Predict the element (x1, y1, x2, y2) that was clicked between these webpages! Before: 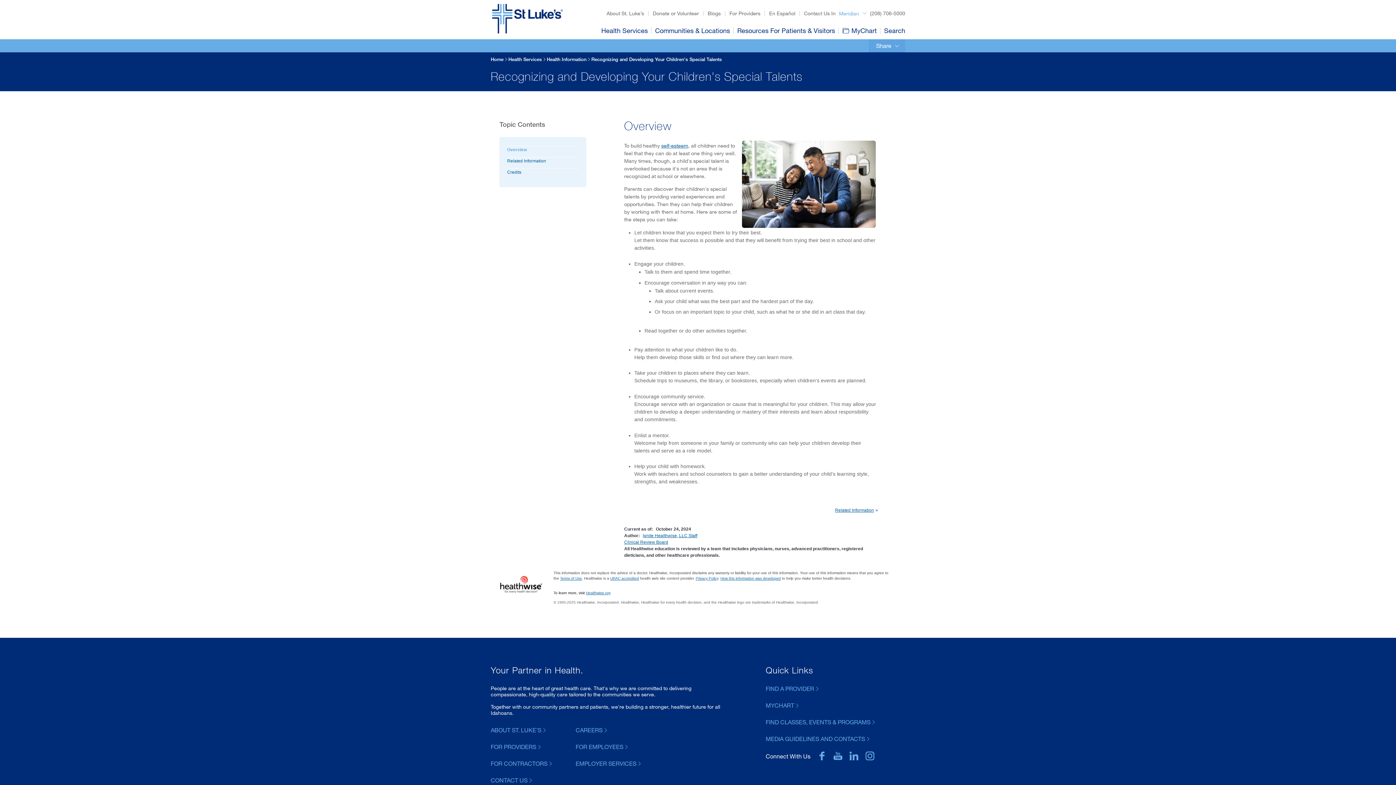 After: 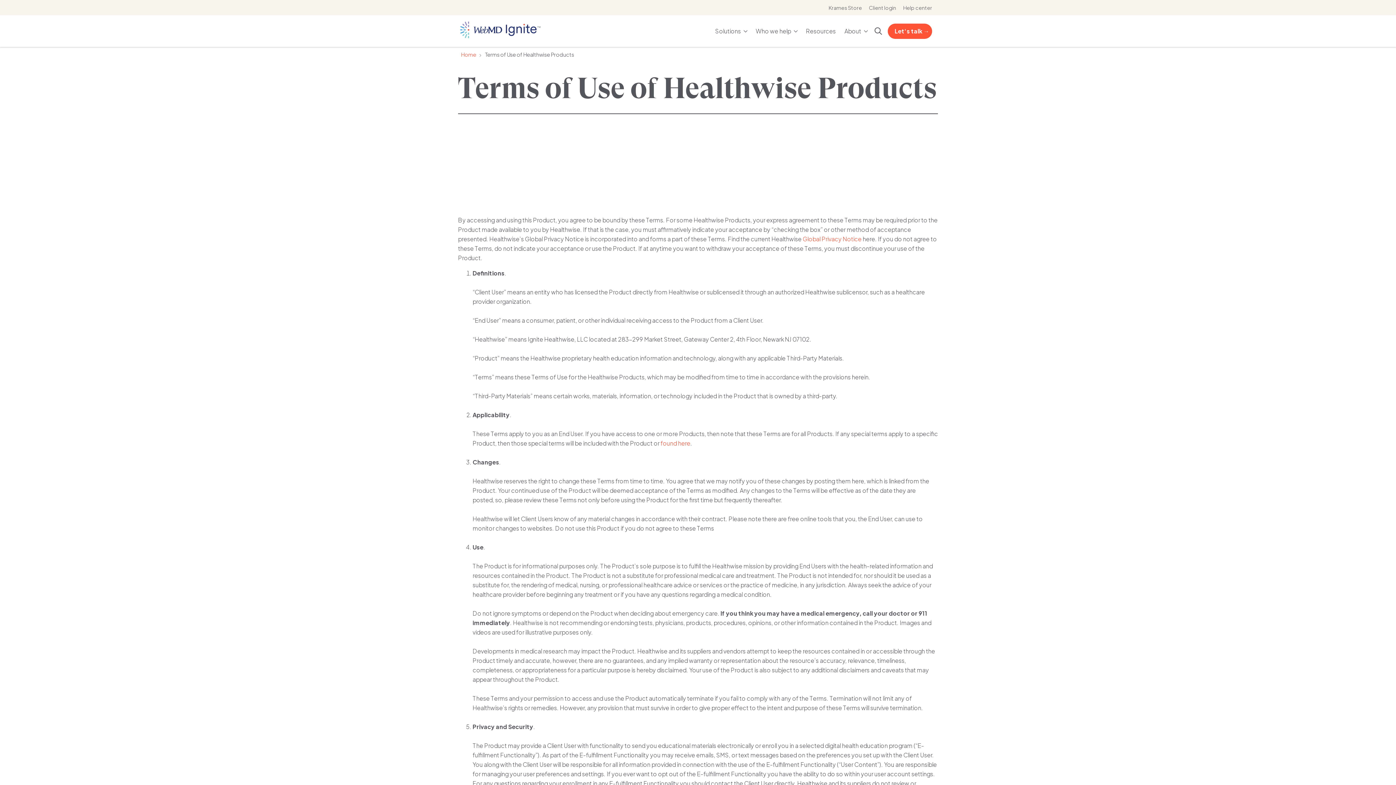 Action: bbox: (560, 576, 582, 580) label: Terms of Use